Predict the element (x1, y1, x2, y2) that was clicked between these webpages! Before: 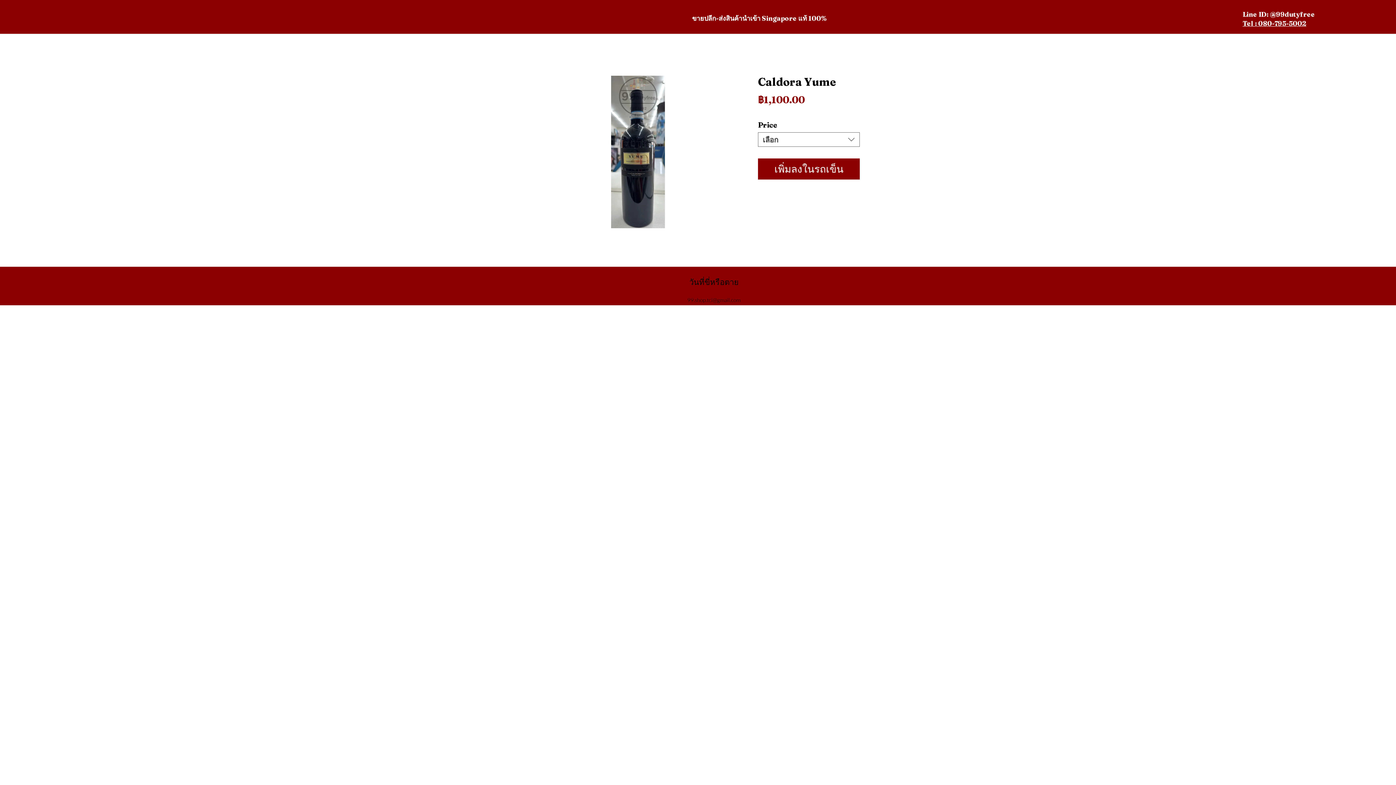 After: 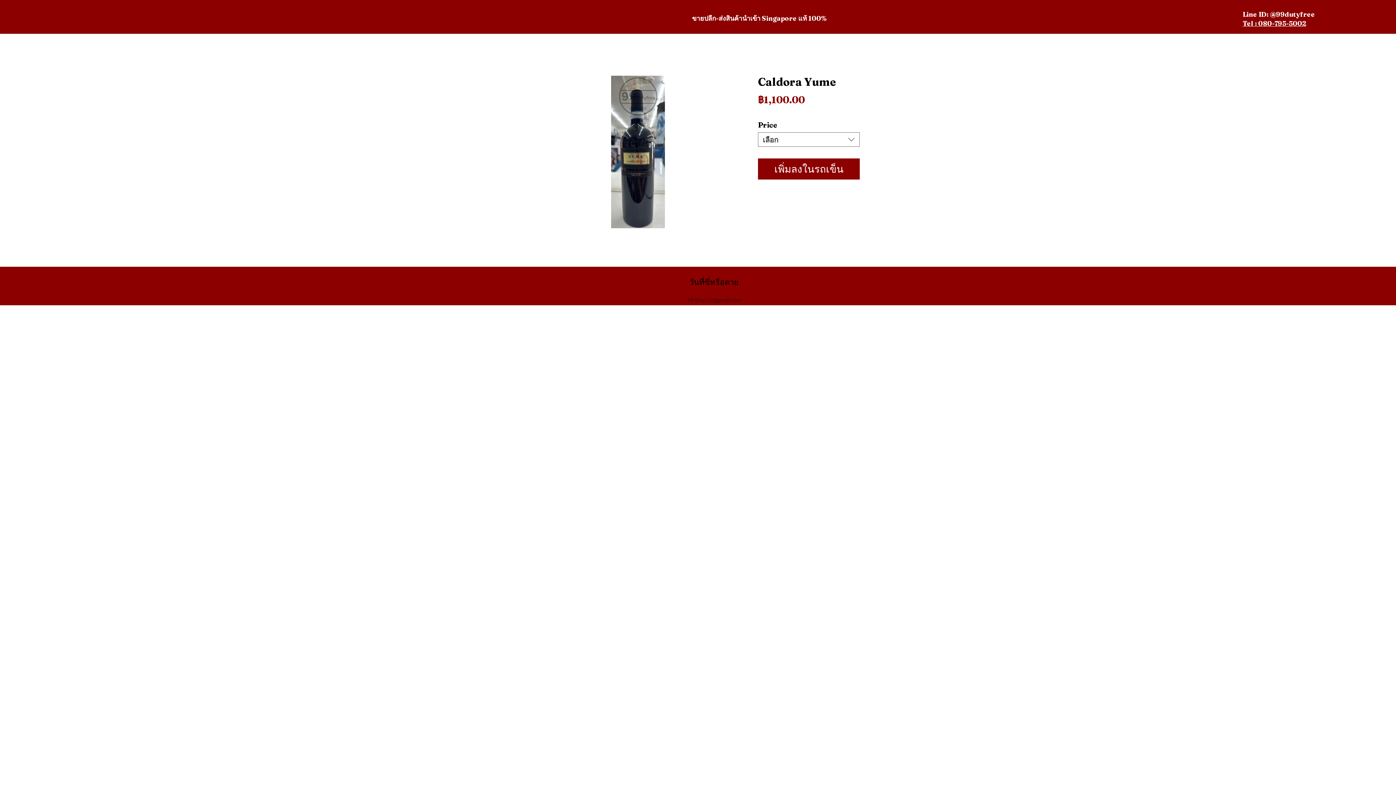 Action: bbox: (1242, 19, 1306, 27) label: Tel : 080-795-5002